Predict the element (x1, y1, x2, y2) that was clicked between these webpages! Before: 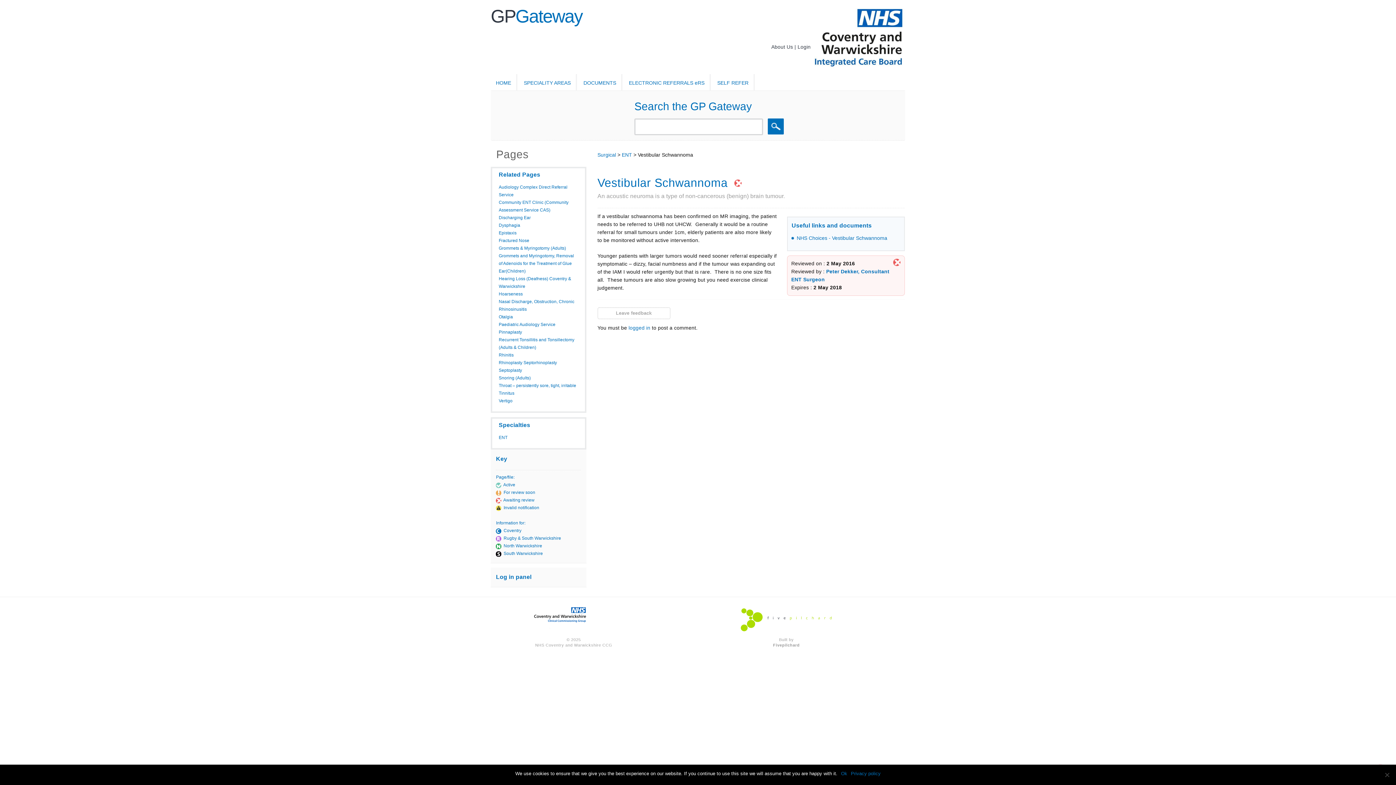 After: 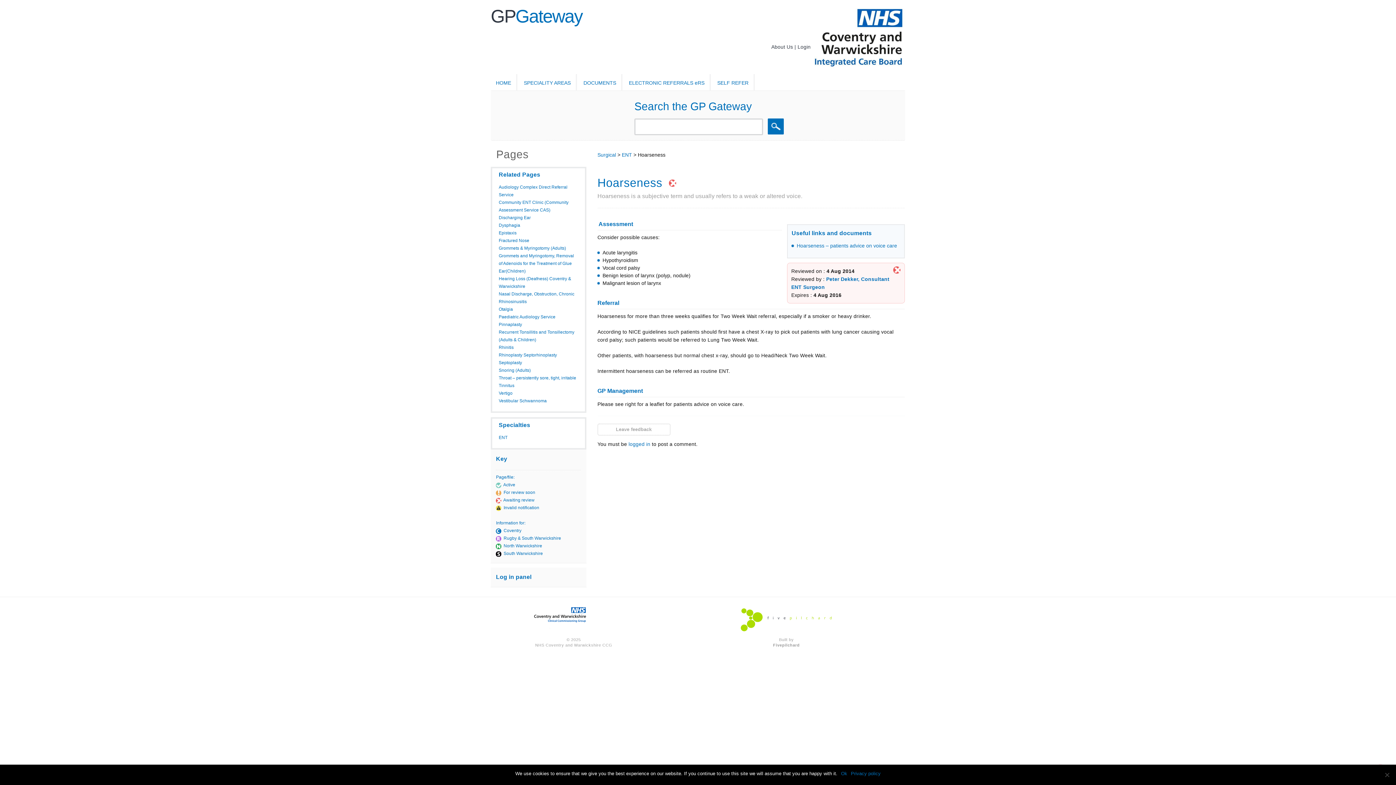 Action: bbox: (498, 291, 522, 296) label: Hoarseness